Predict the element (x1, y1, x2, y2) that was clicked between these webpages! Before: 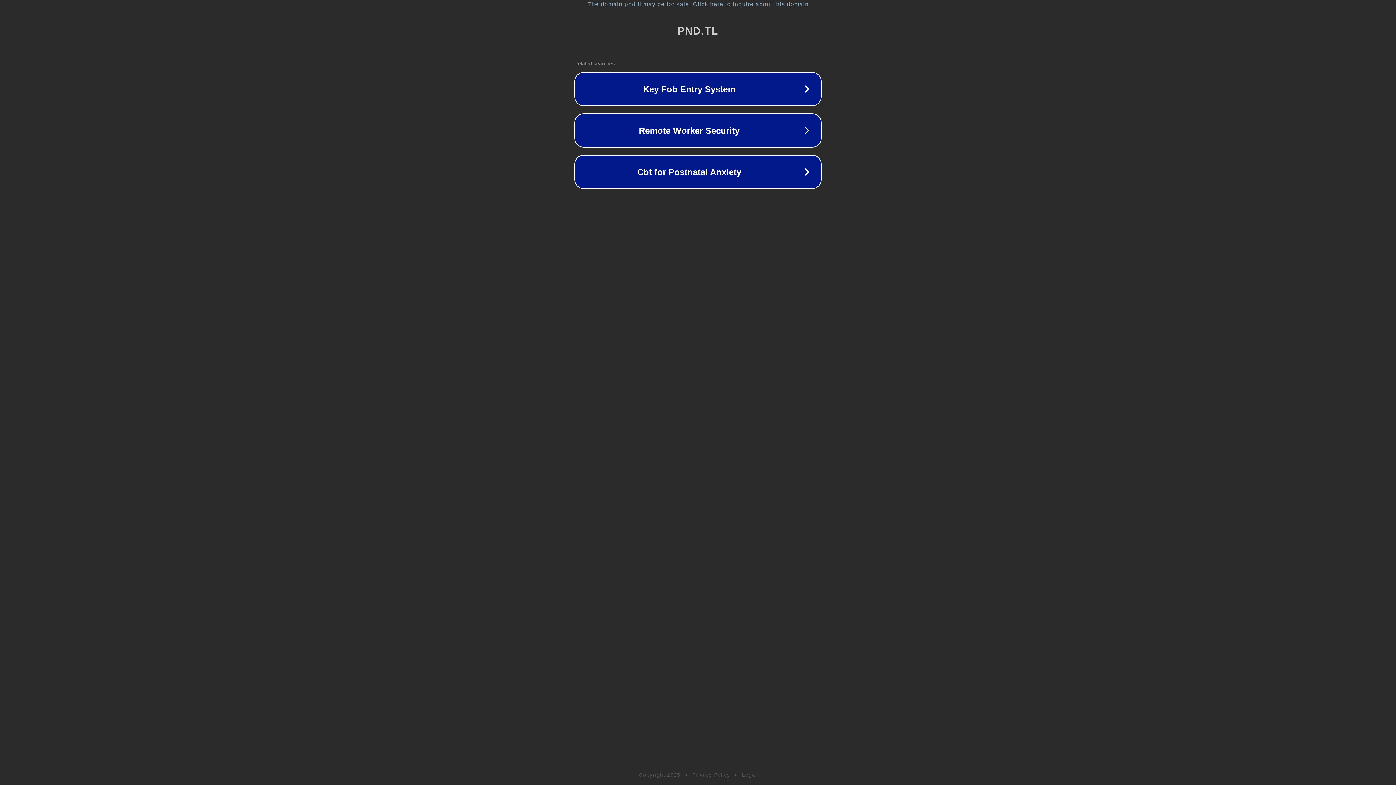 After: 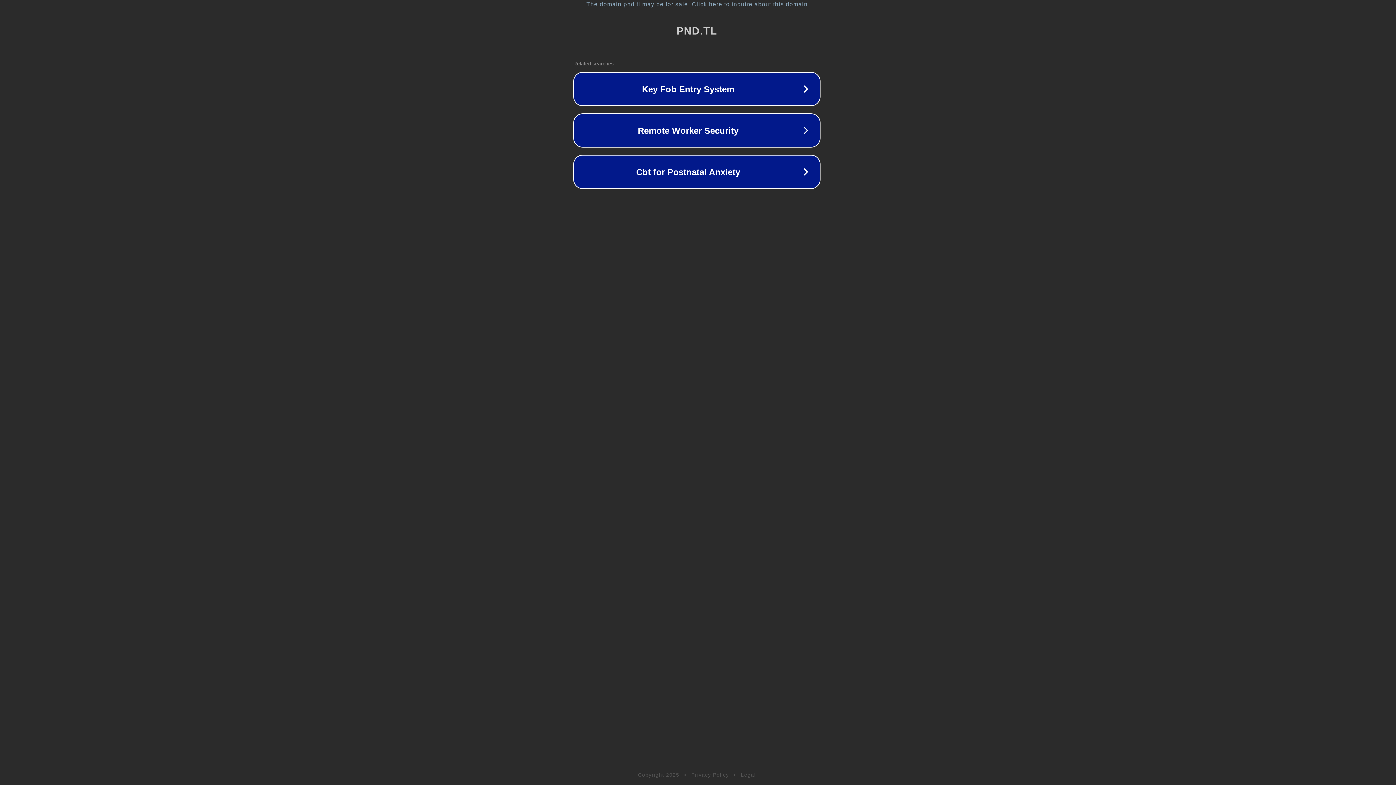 Action: label: The domain pnd.tl may be for sale. Click here to inquire about this domain. bbox: (1, 1, 1397, 7)